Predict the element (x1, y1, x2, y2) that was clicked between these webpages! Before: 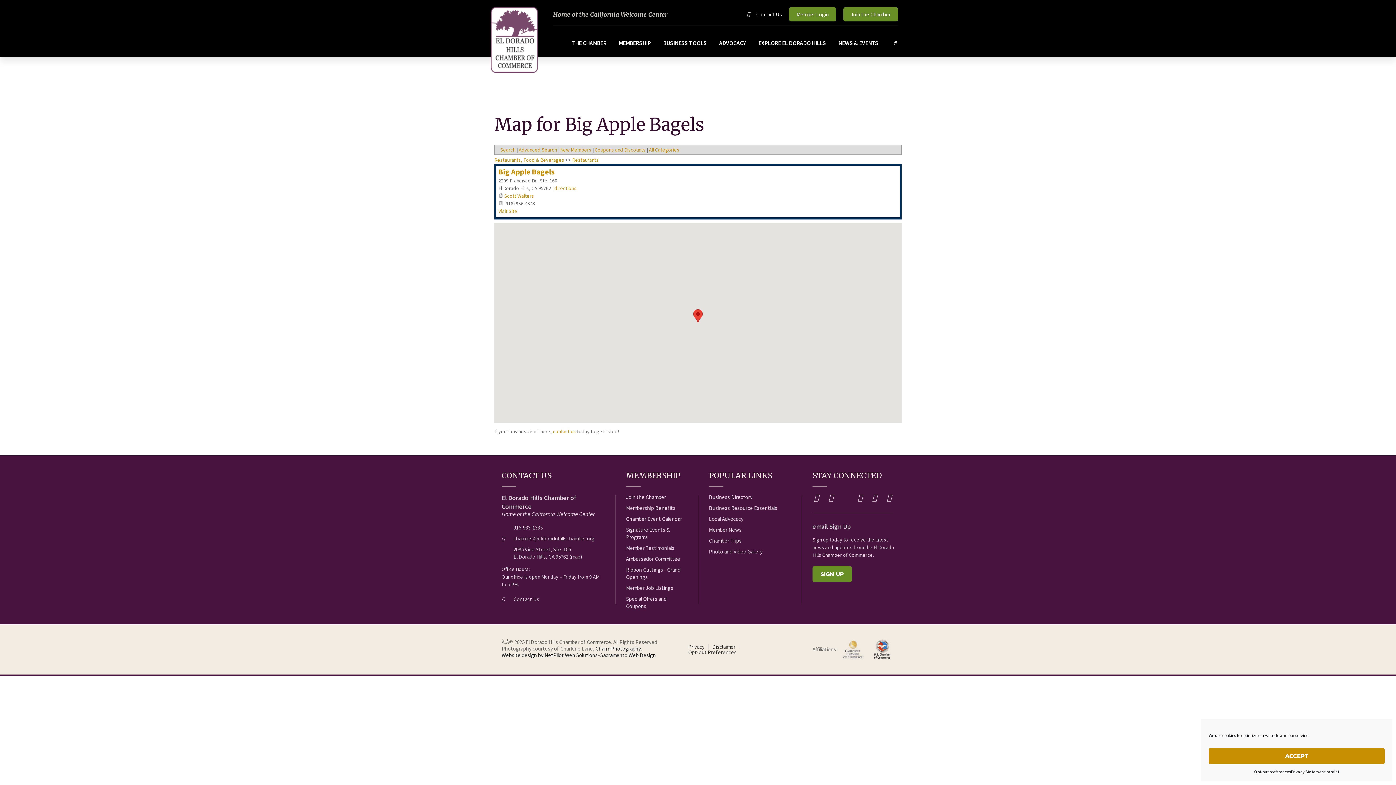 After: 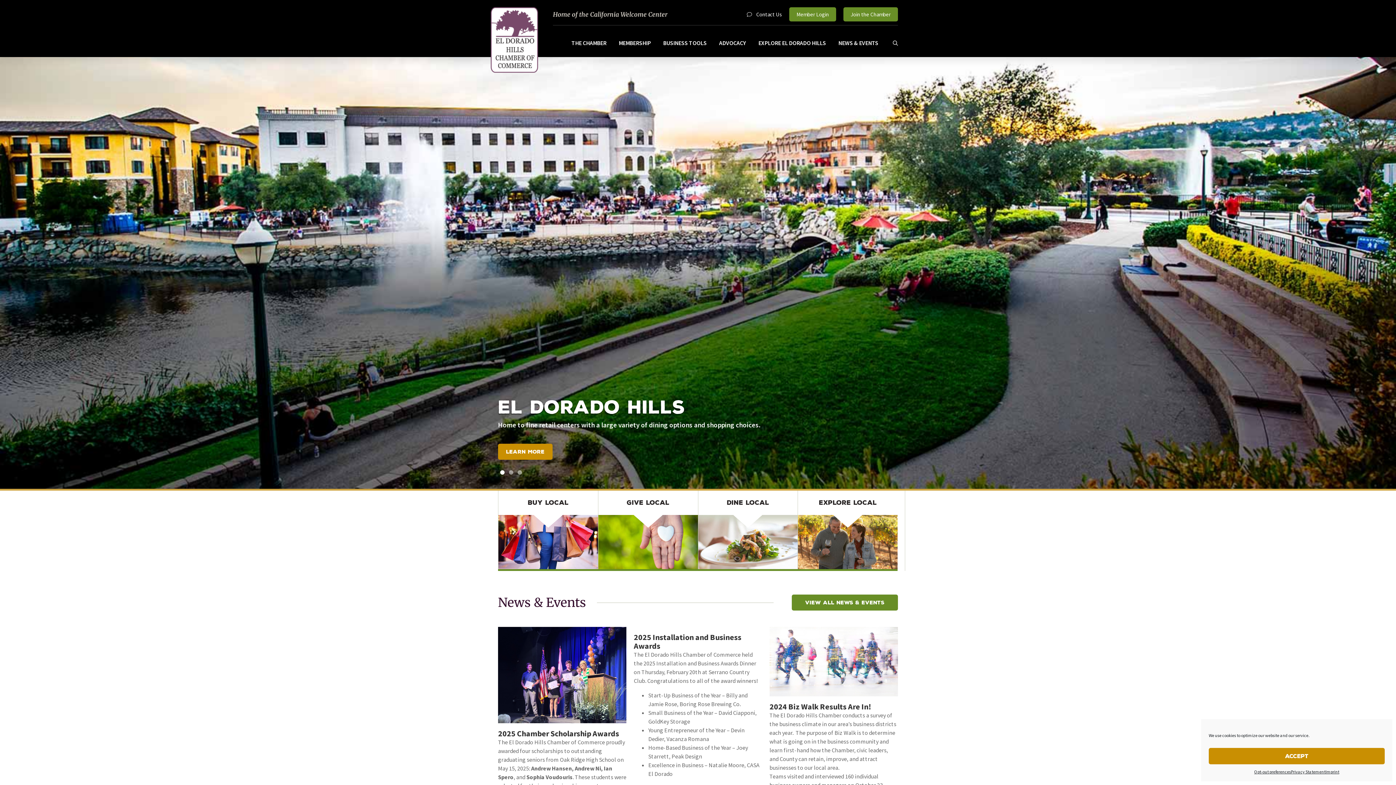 Action: bbox: (490, 7, 538, 72)